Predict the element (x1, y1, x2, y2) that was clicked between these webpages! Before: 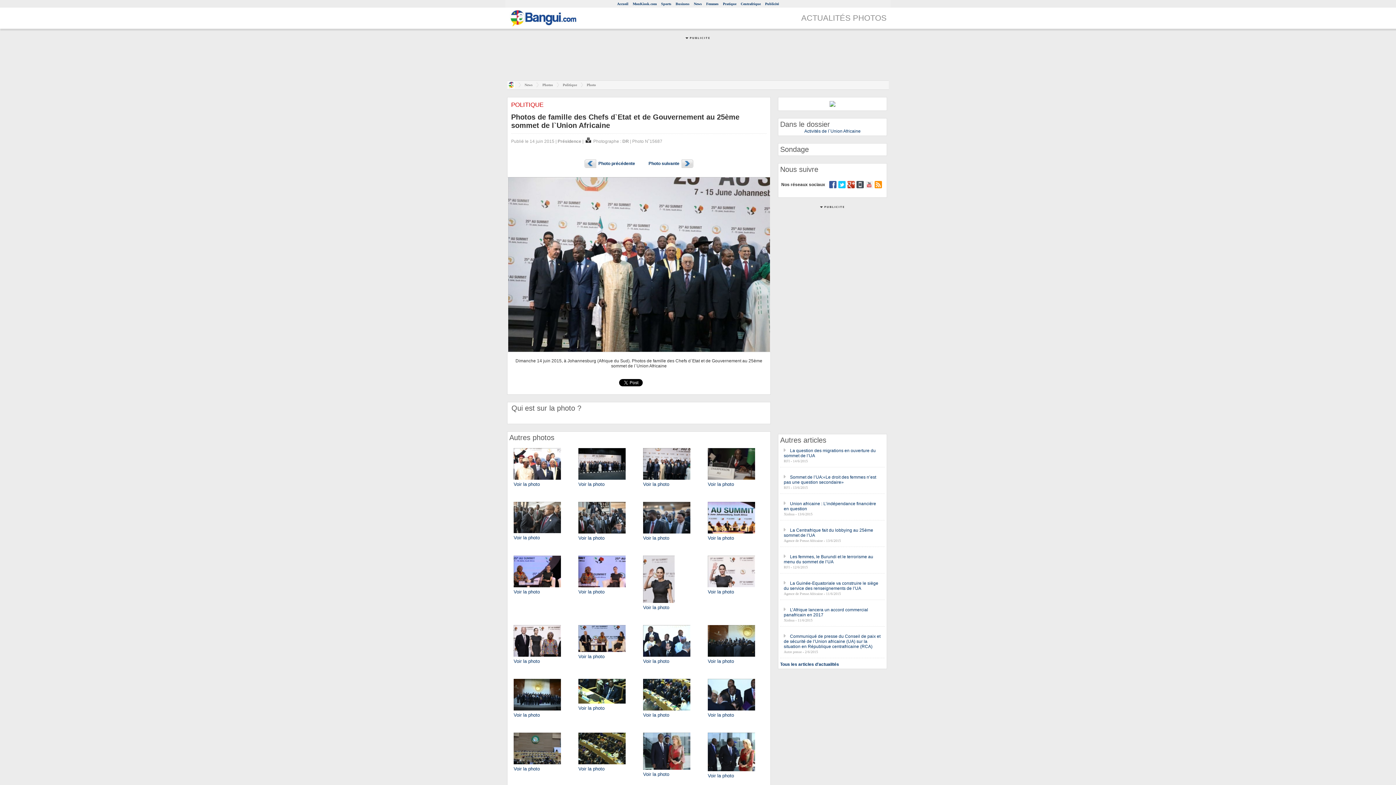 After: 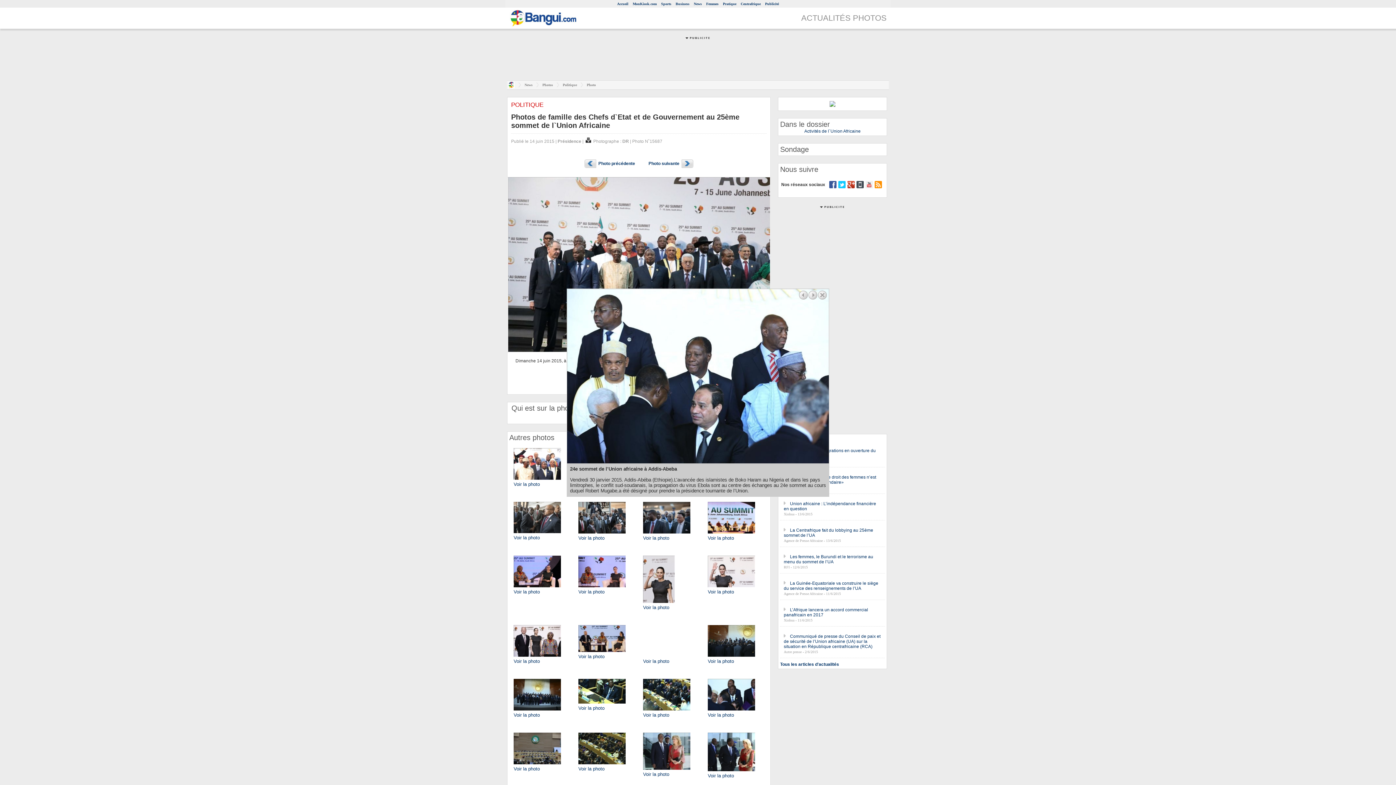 Action: bbox: (643, 654, 690, 660)